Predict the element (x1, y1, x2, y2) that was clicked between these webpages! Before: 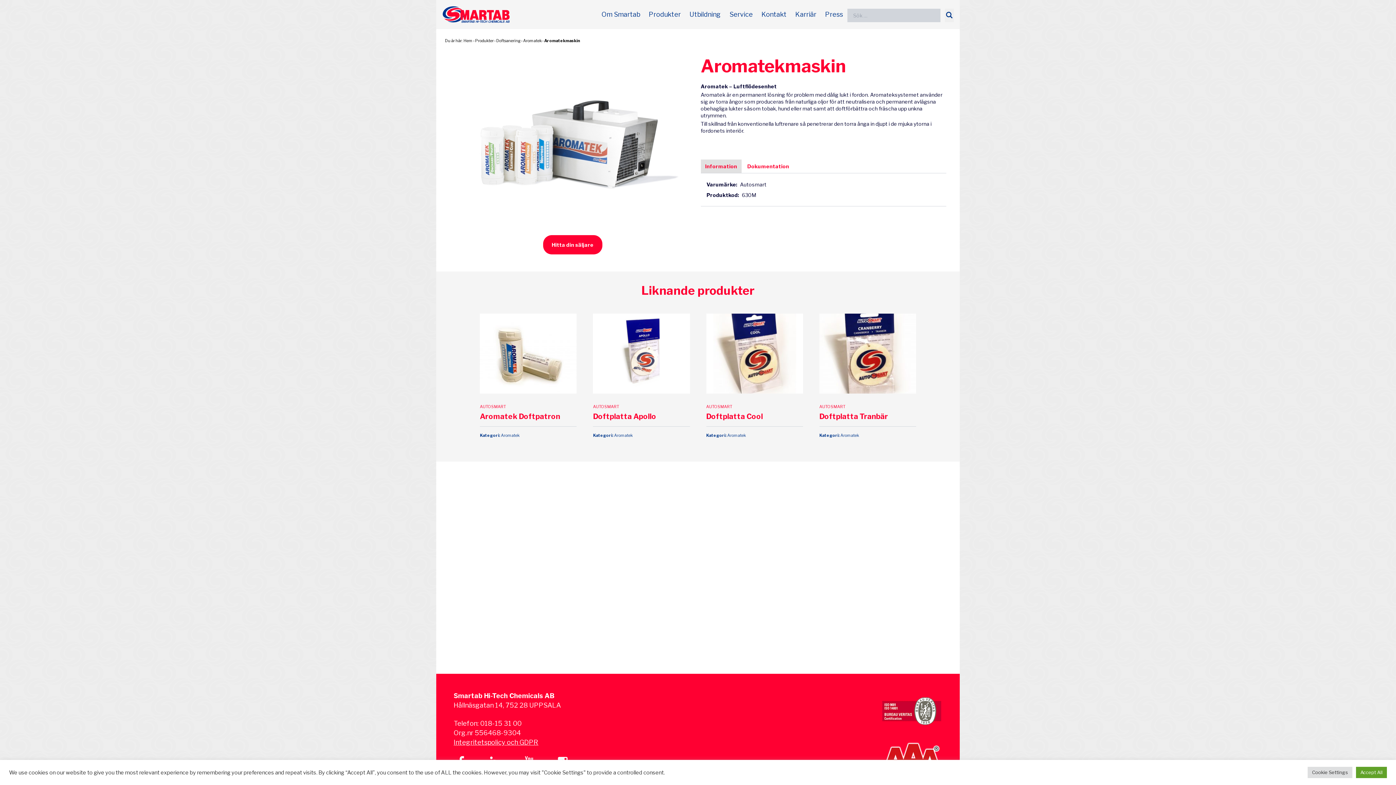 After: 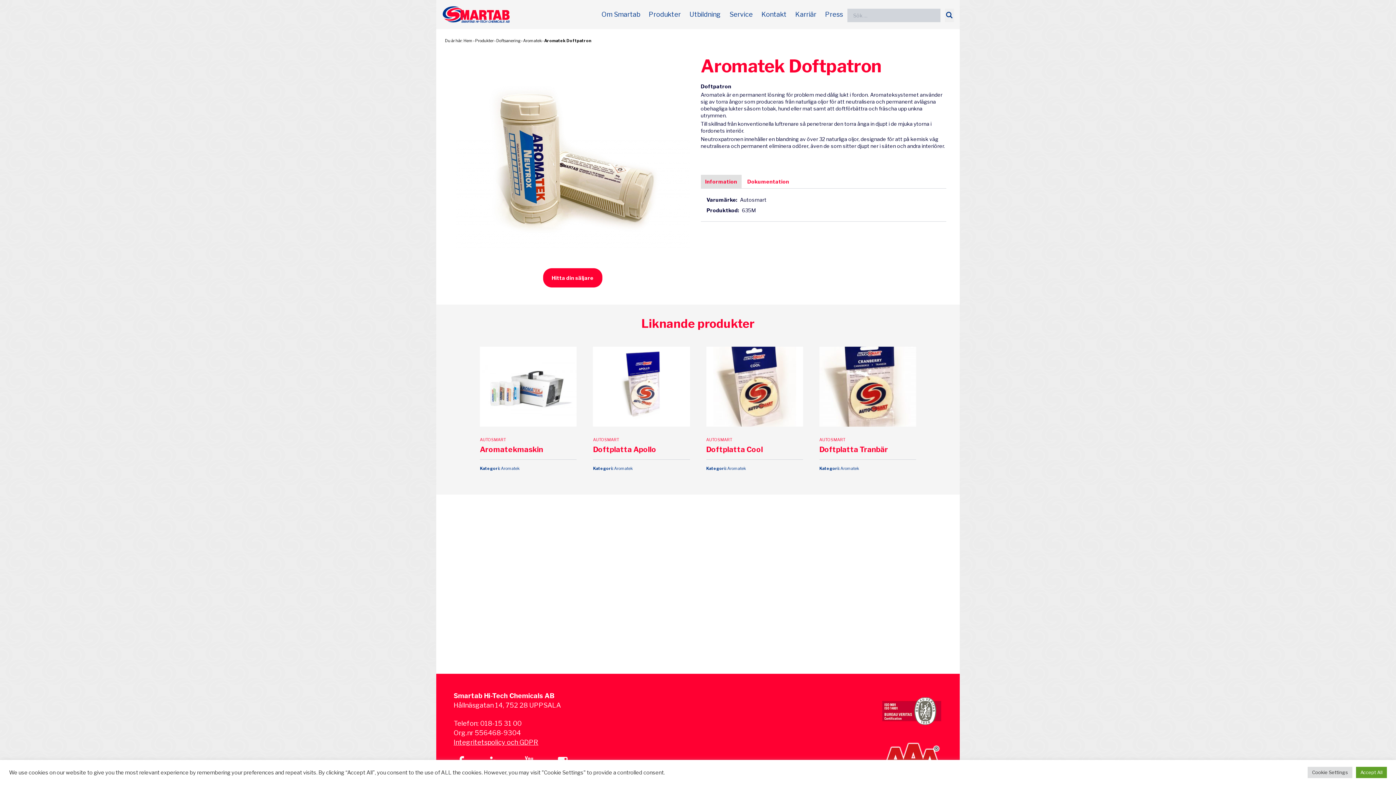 Action: label: AUTOSMART
Aromatek Doftpatron
Kategori: Aromatek bbox: (476, 310, 580, 443)